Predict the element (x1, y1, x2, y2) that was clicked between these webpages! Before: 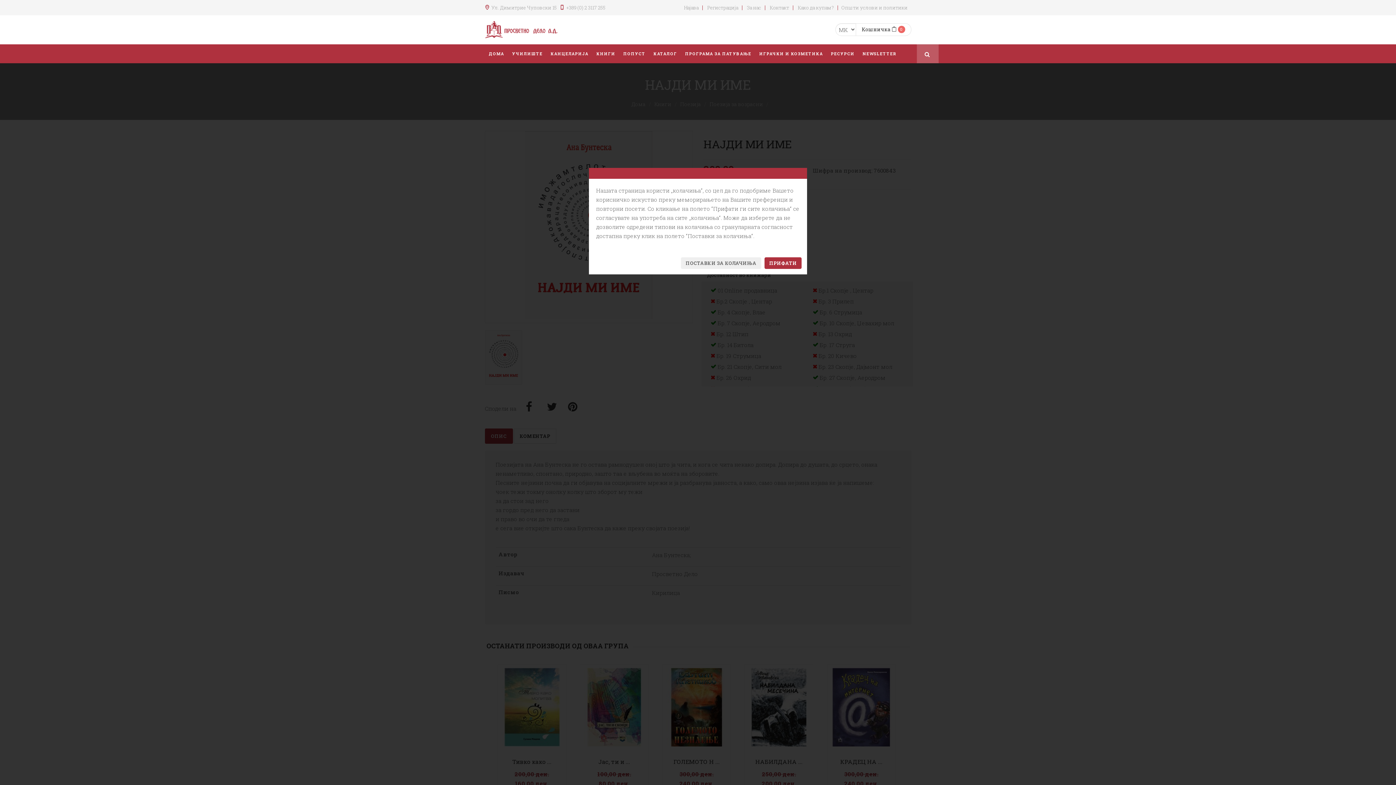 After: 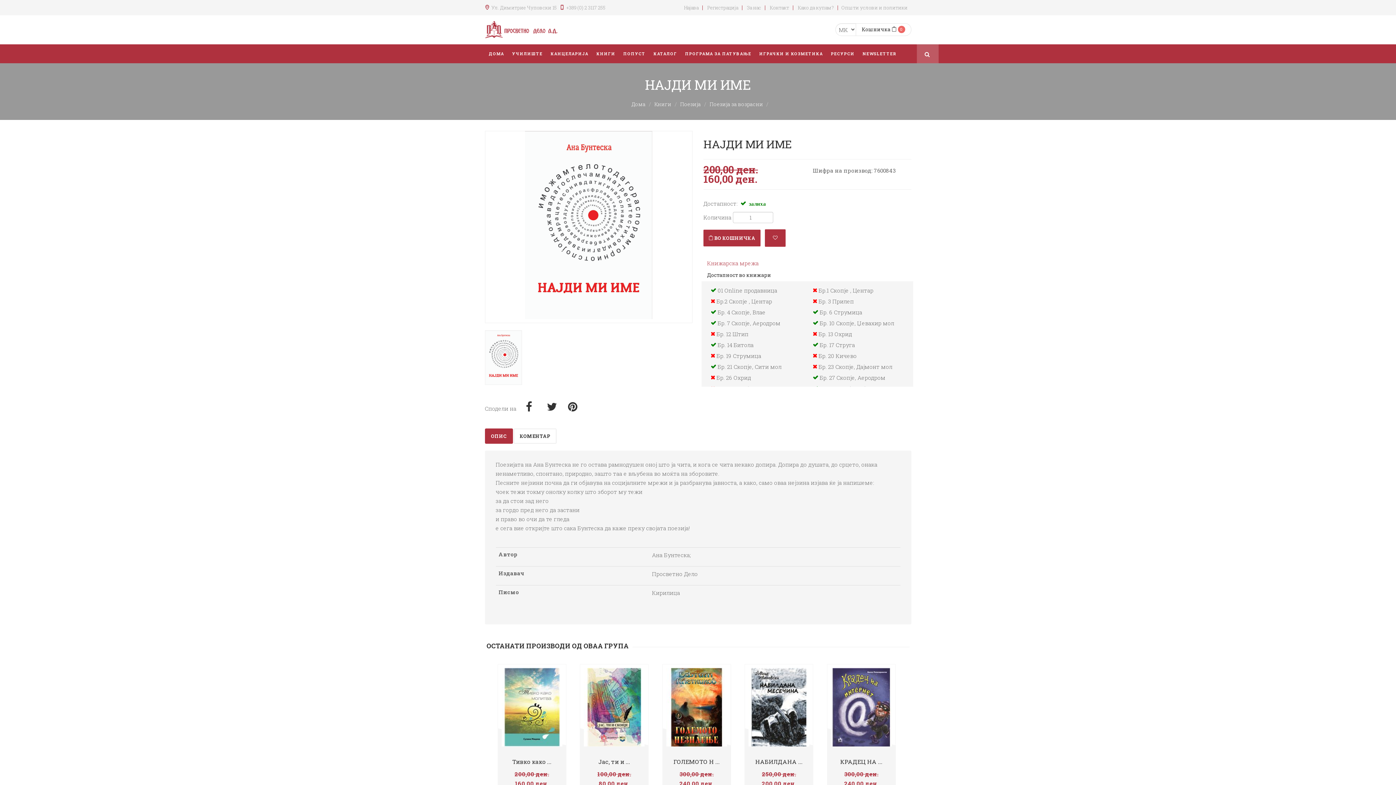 Action: bbox: (764, 257, 801, 269) label: ПРИФАТИ